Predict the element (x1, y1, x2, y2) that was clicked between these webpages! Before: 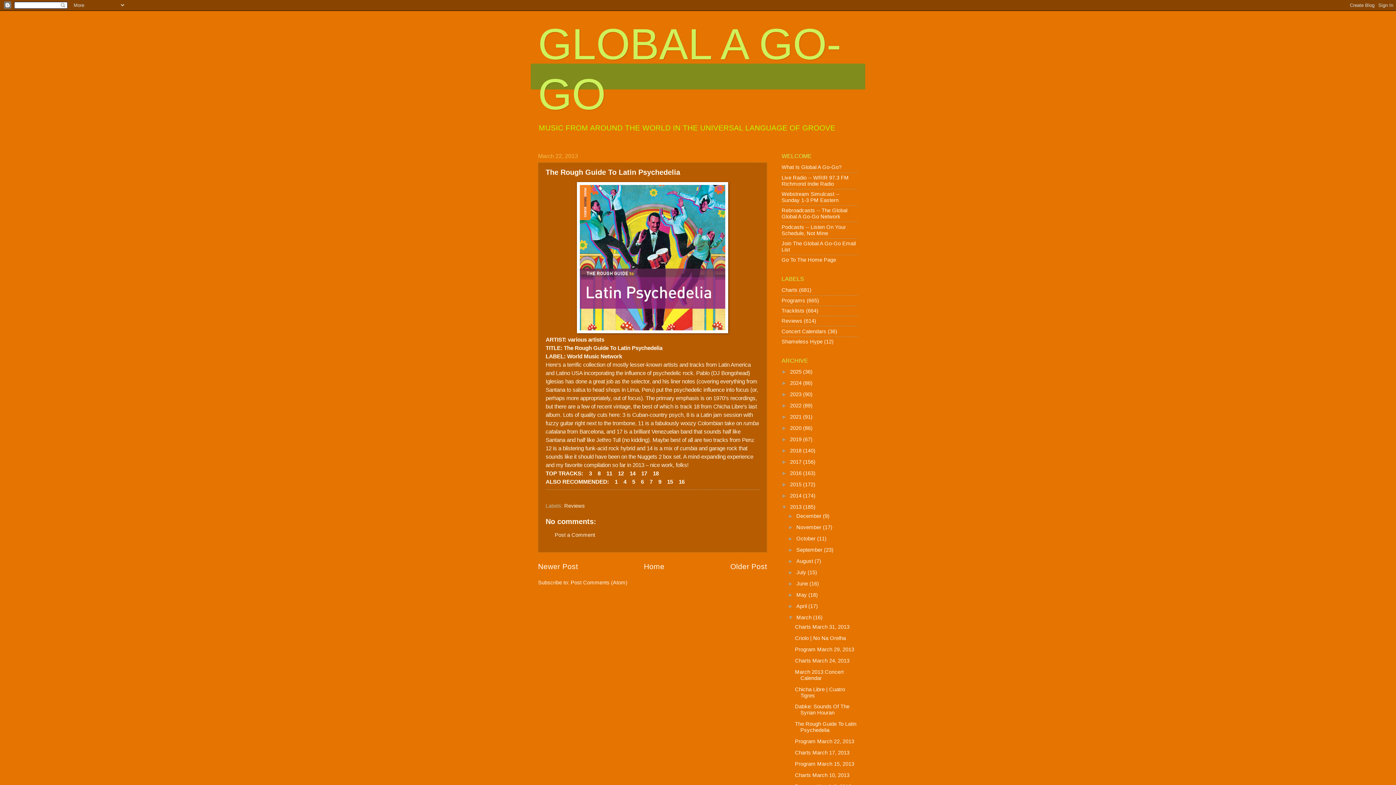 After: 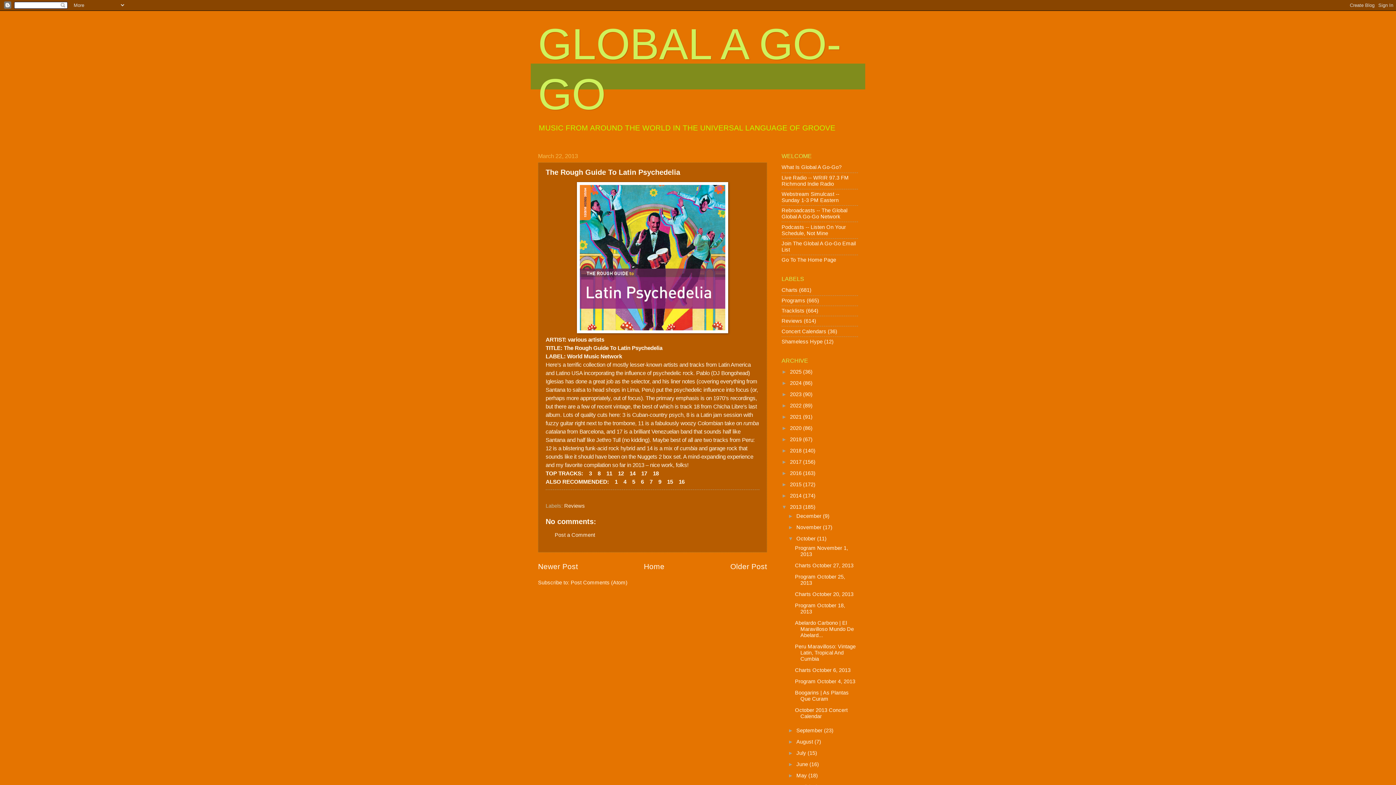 Action: bbox: (788, 536, 796, 541) label: ►  